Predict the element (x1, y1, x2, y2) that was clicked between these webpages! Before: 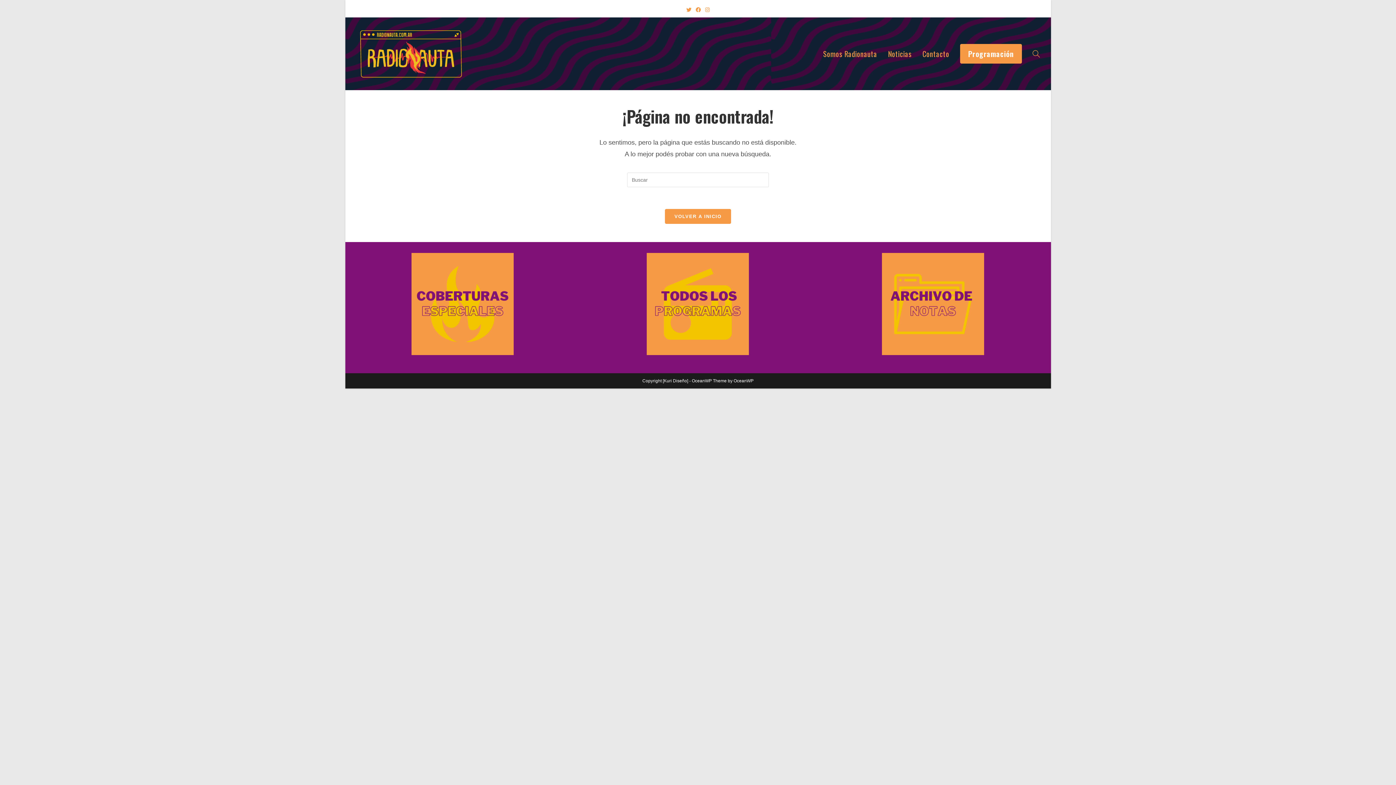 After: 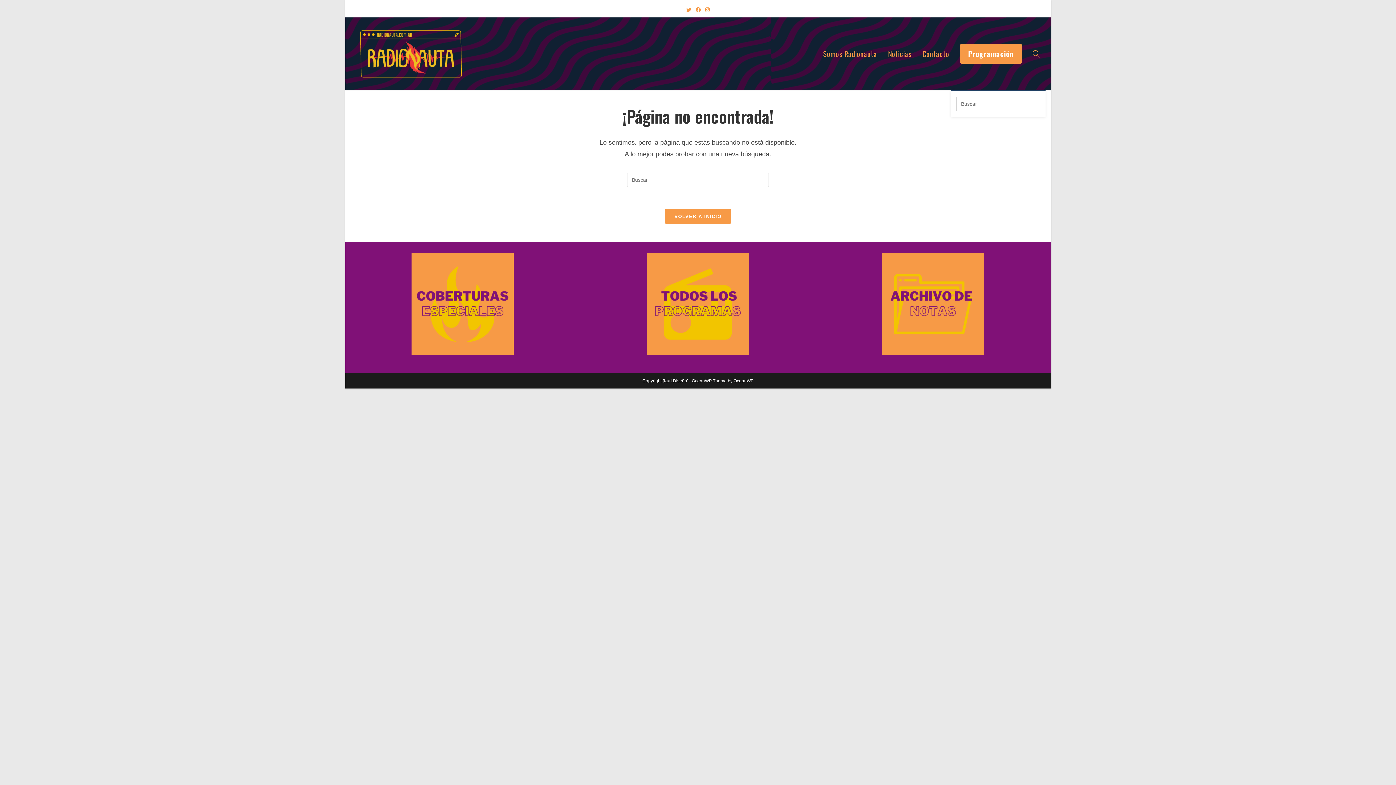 Action: label: Alternar búsqueda de la web bbox: (1027, 17, 1045, 90)